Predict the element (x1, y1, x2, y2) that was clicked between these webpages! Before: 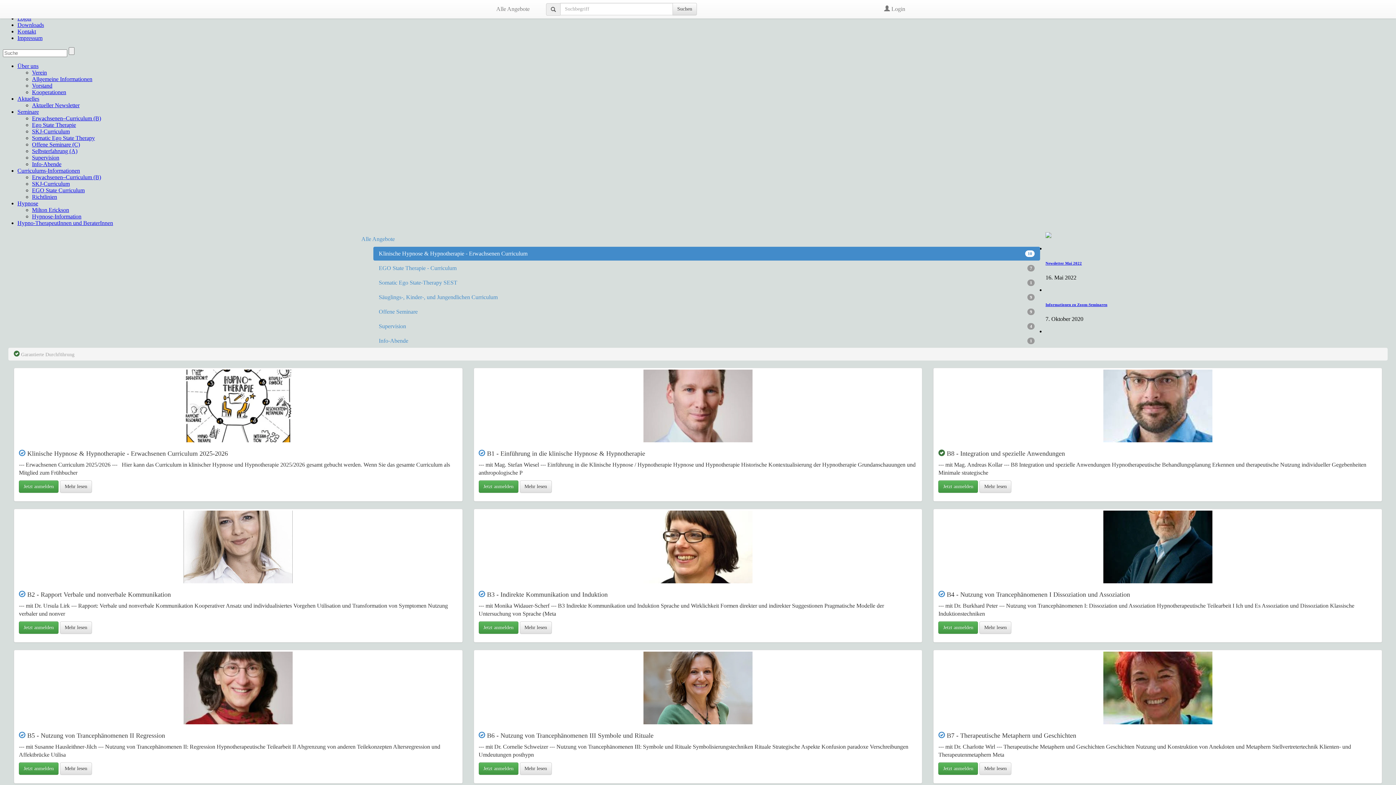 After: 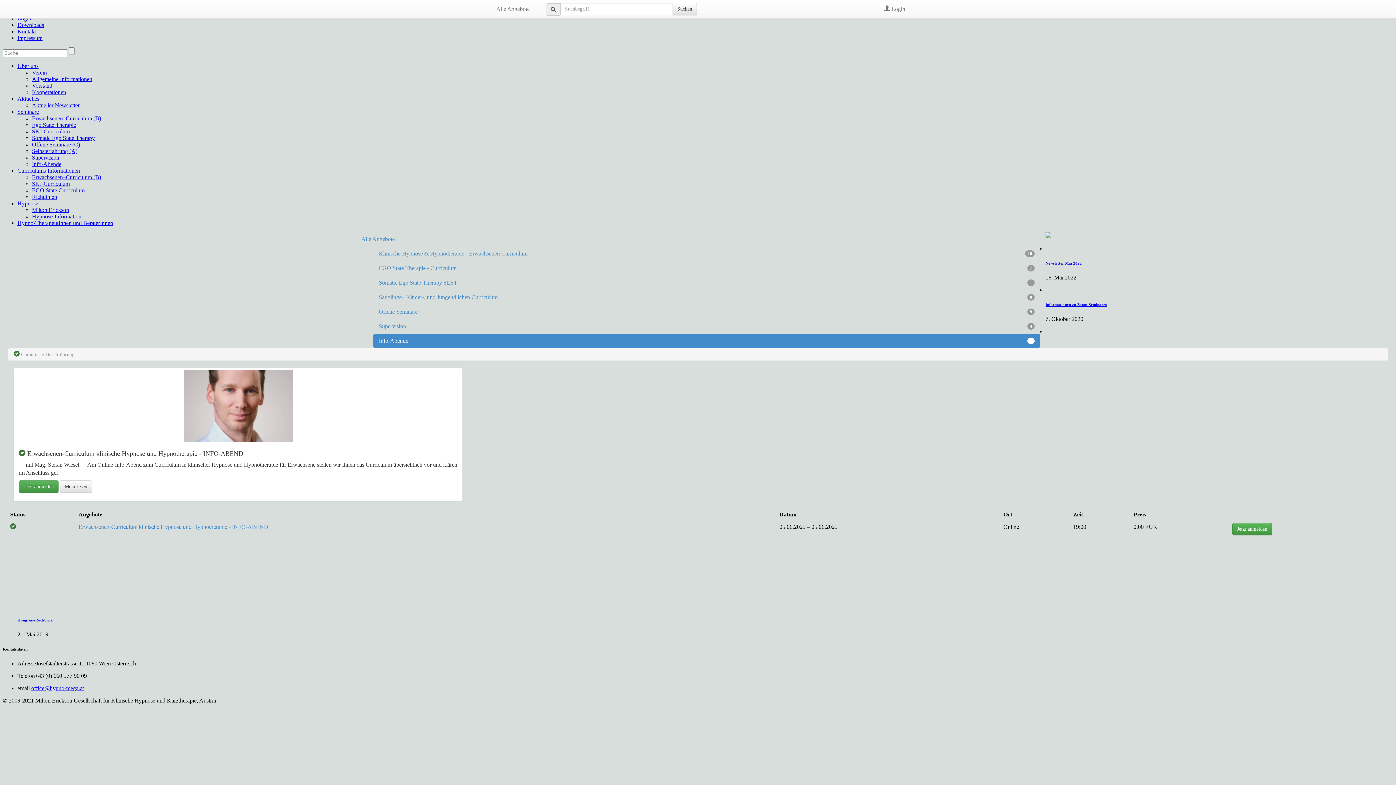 Action: bbox: (373, 334, 1040, 348) label: 1
Info-Abende